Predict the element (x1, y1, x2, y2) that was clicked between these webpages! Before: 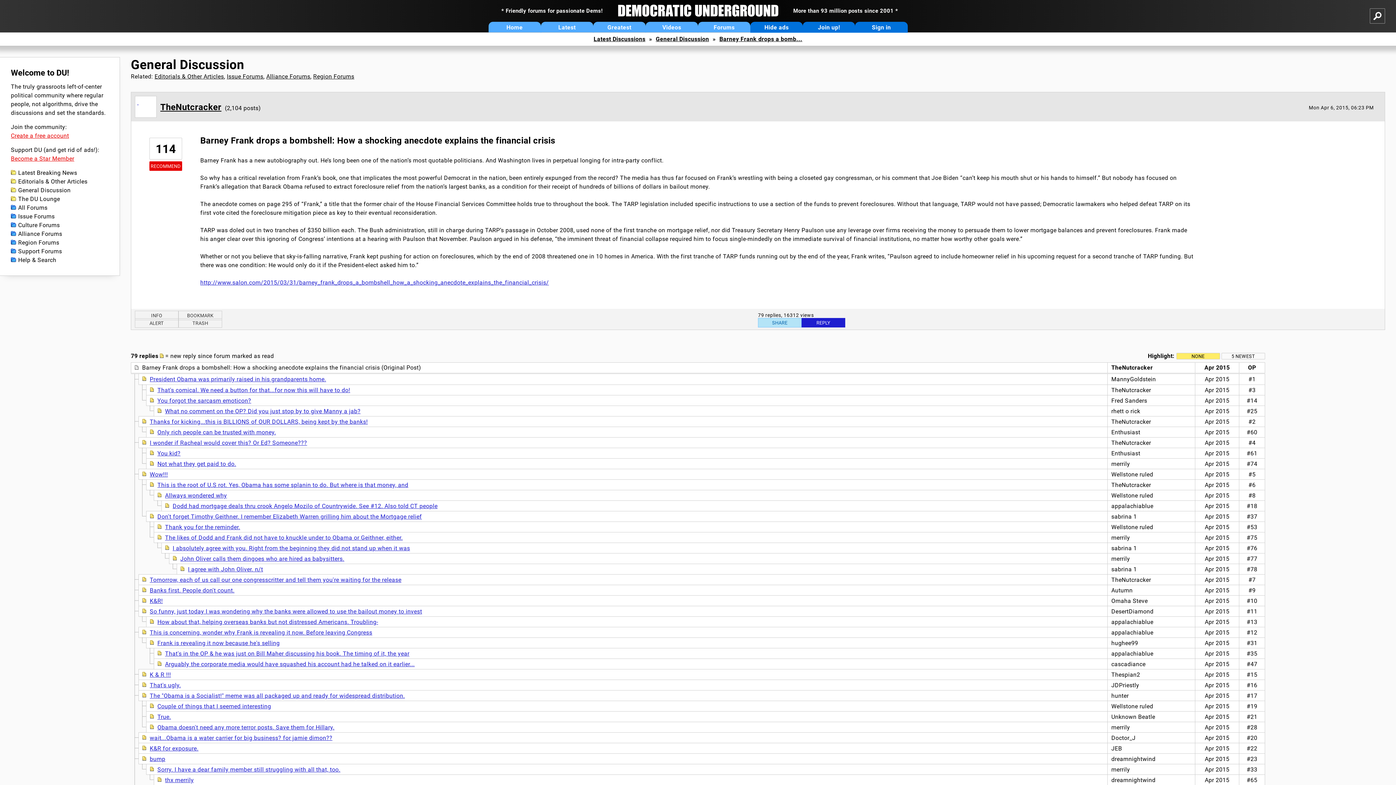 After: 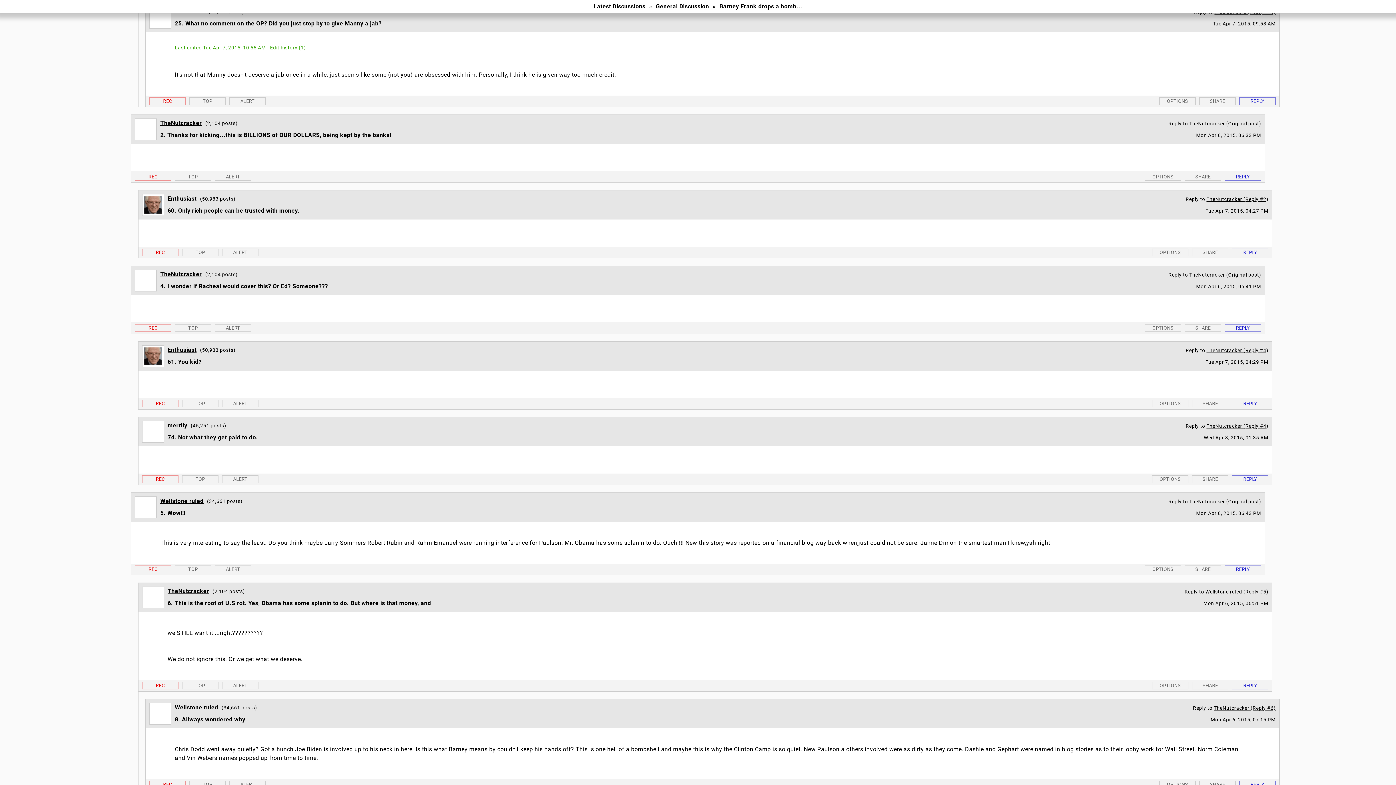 Action: label: Thanks for kicking...this is BILLIONS of OUR DOLLARS, being kept by the banks! bbox: (149, 418, 367, 425)